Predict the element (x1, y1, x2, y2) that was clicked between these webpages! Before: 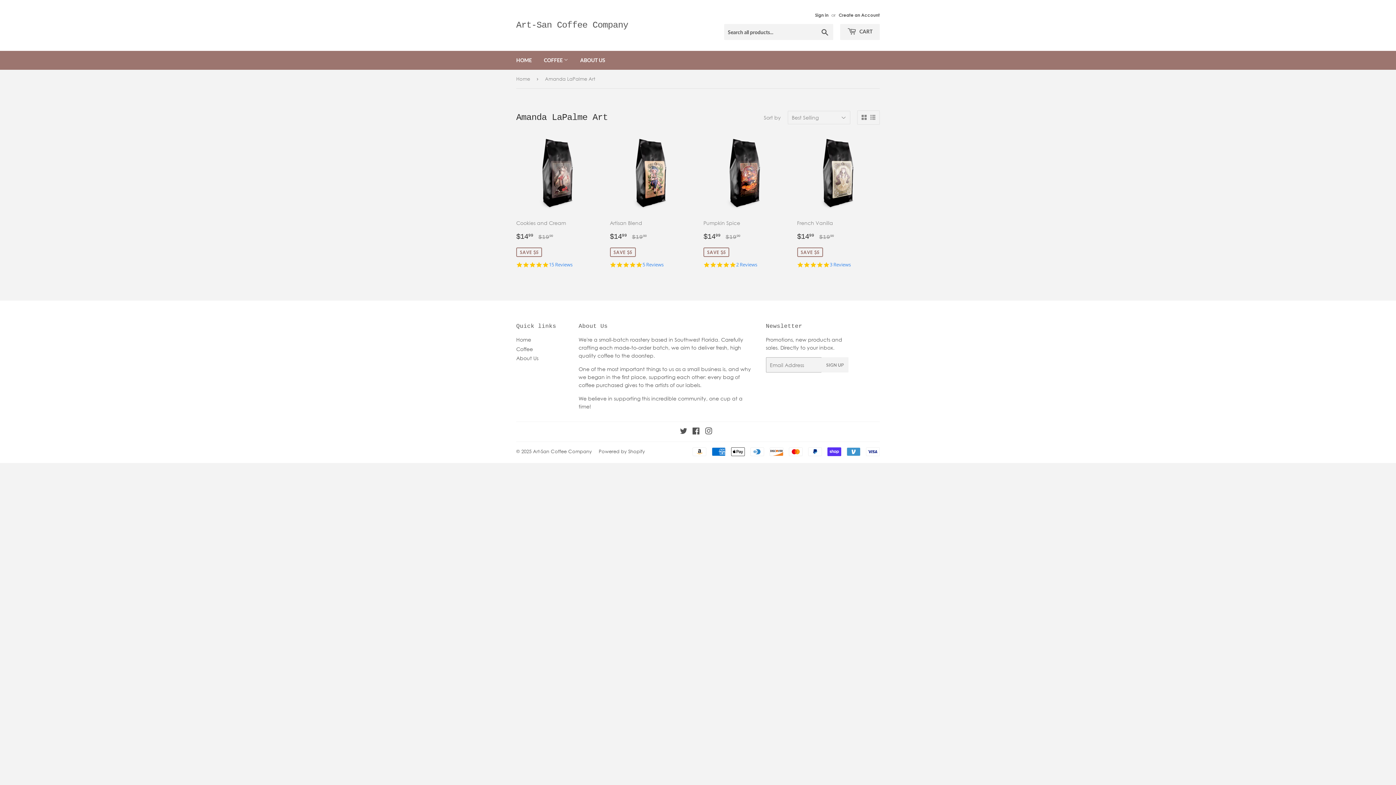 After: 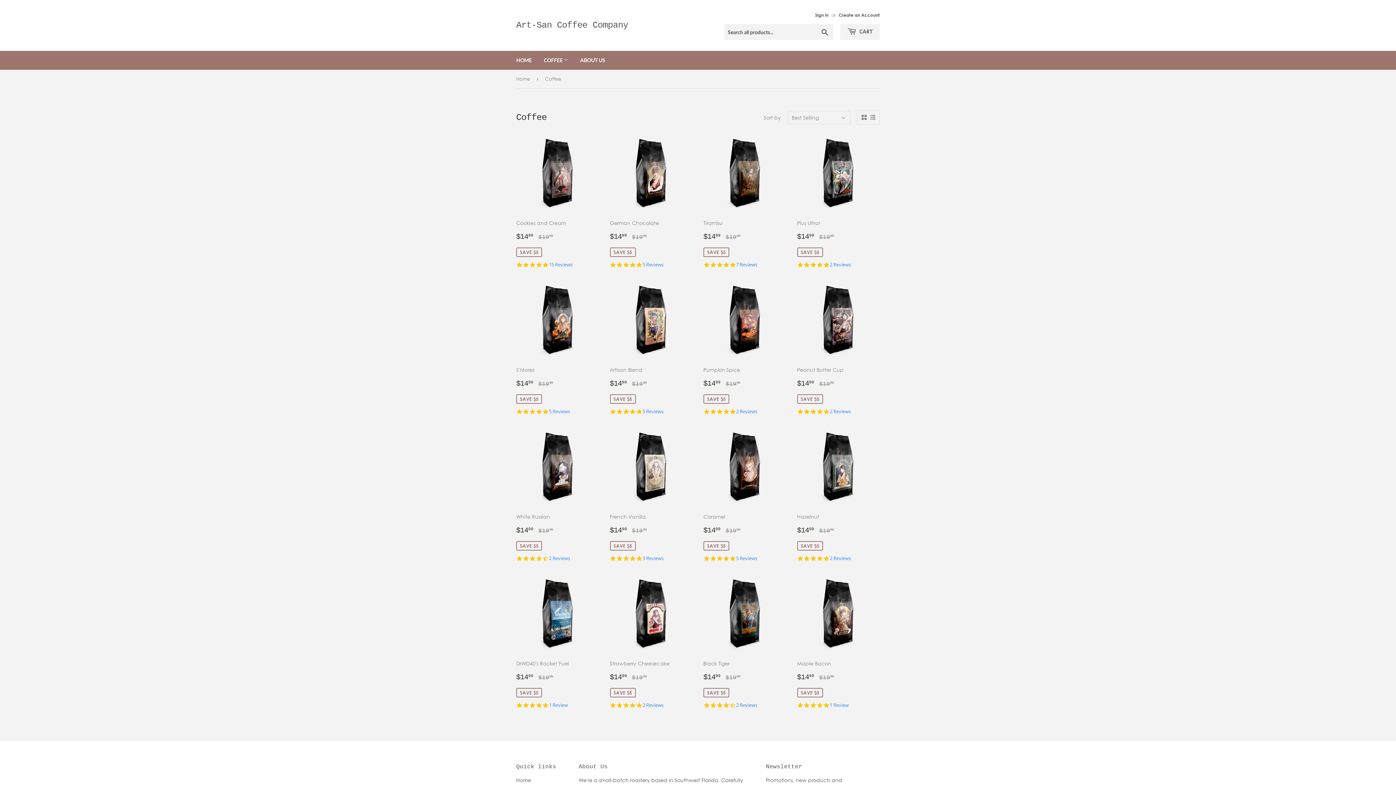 Action: label: COFFEE  bbox: (538, 50, 573, 69)